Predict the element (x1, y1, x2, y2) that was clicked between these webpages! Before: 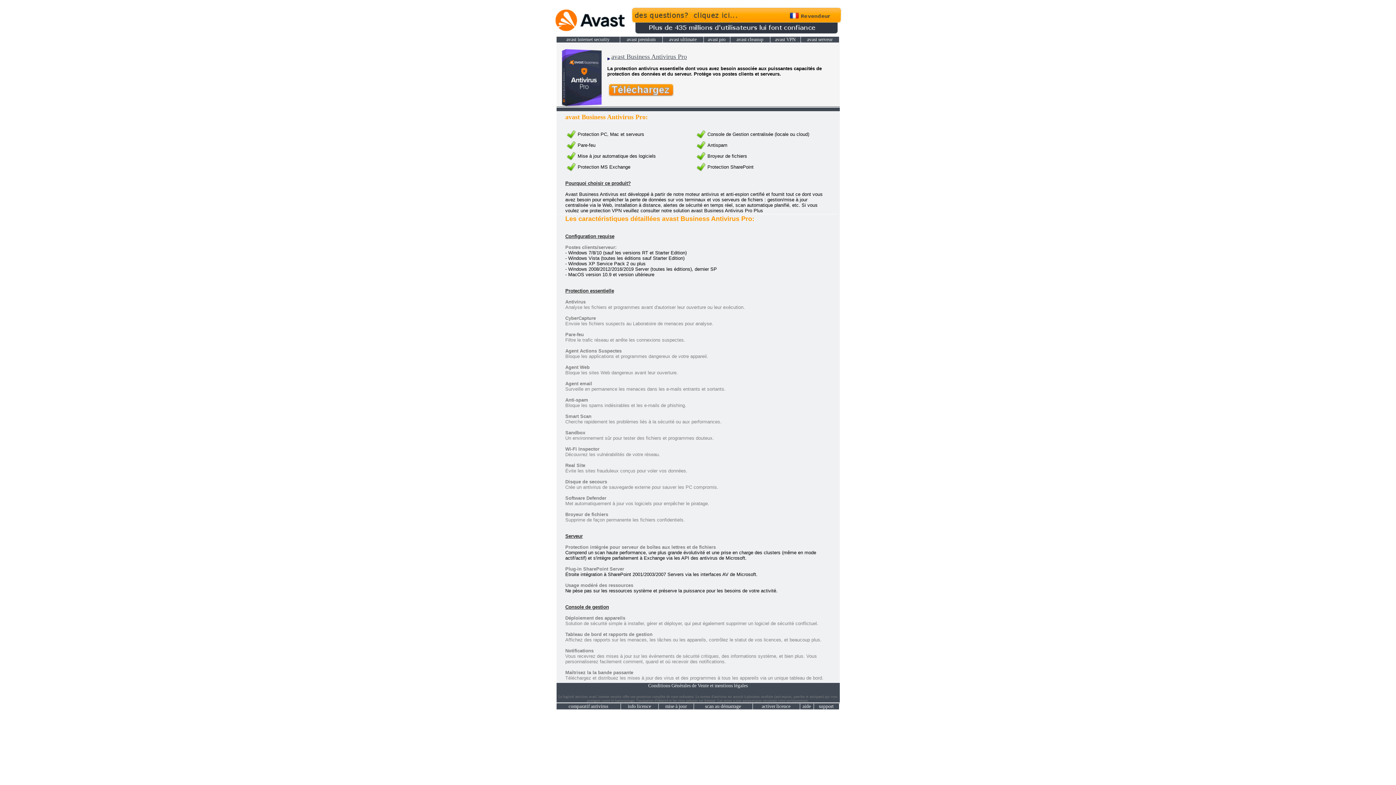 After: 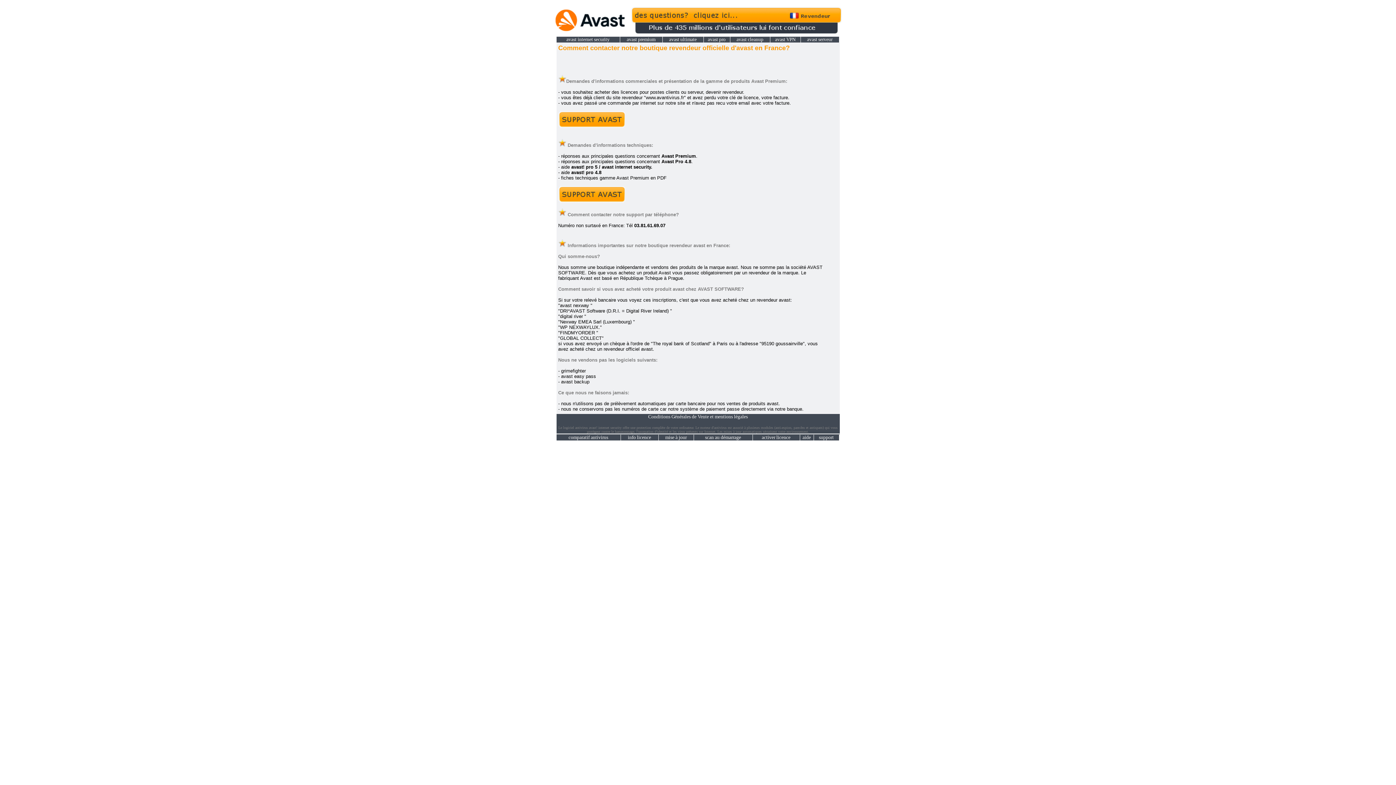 Action: label: support bbox: (819, 704, 834, 709)